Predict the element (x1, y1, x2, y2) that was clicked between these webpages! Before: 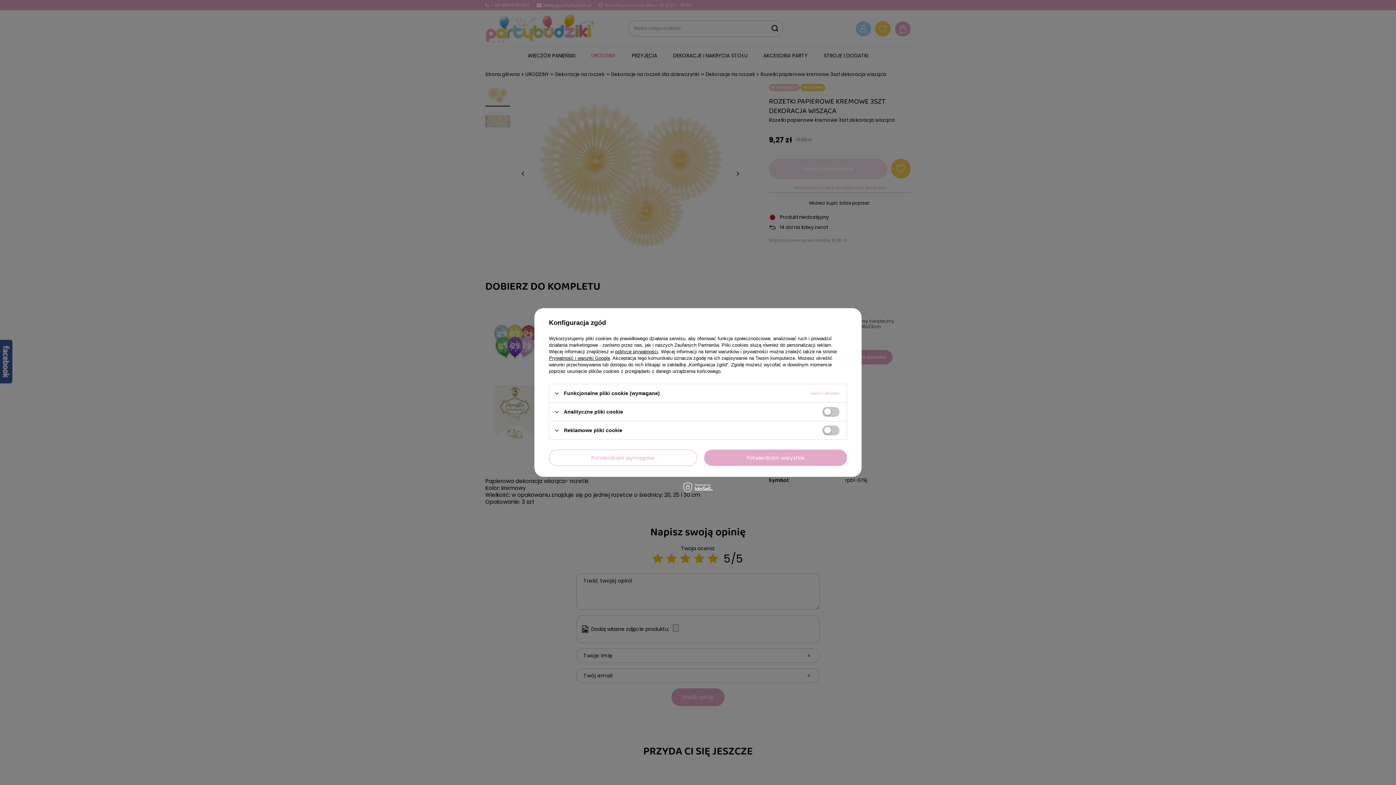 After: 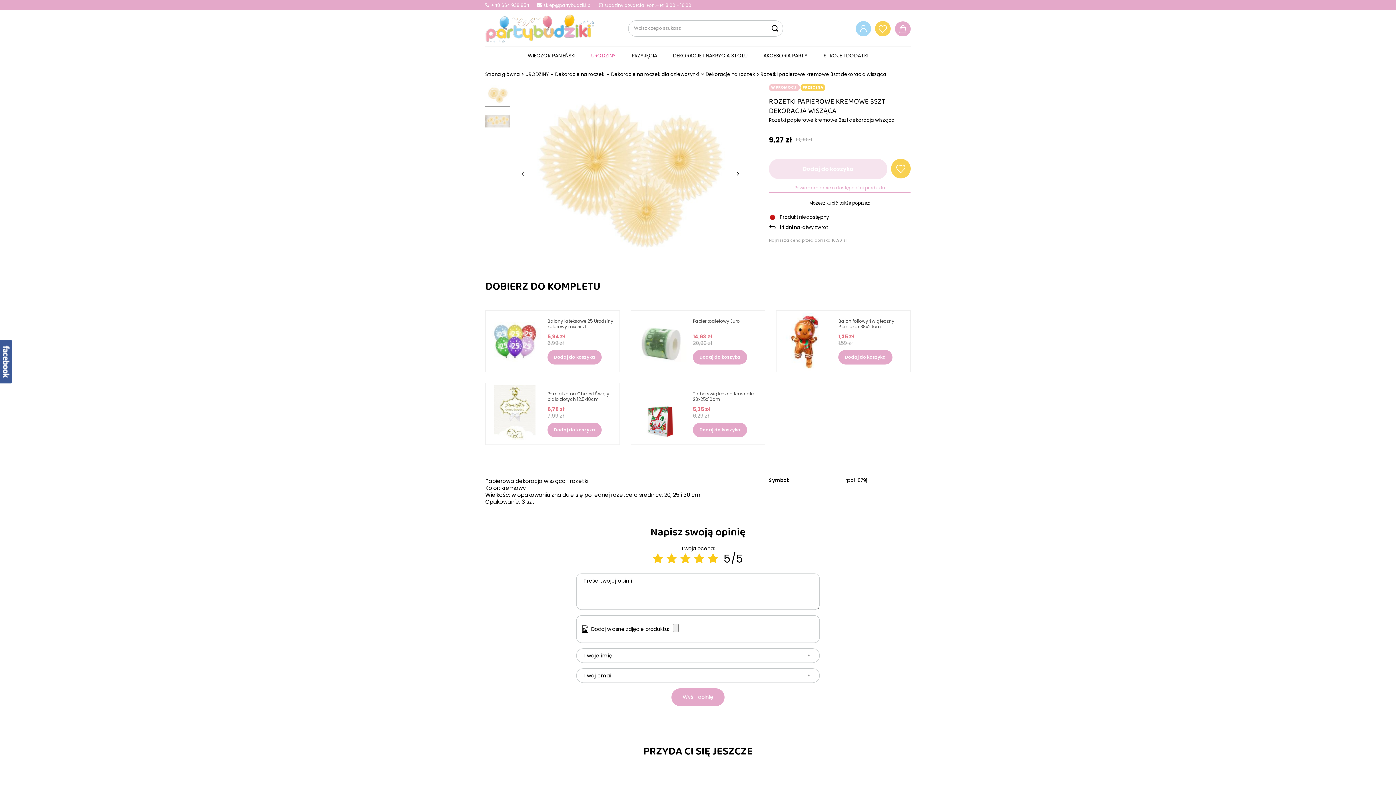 Action: label: Potwierdzam wymagane bbox: (549, 449, 697, 466)